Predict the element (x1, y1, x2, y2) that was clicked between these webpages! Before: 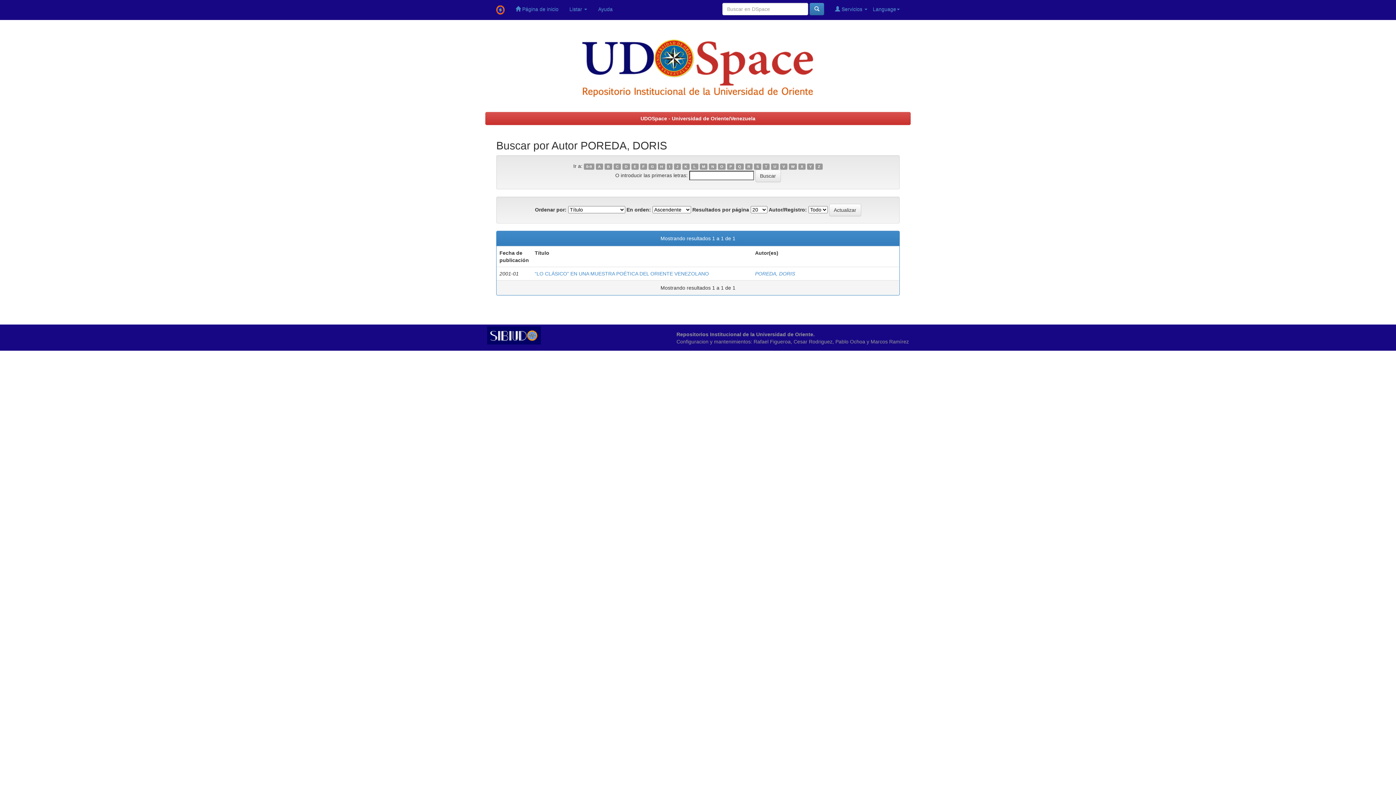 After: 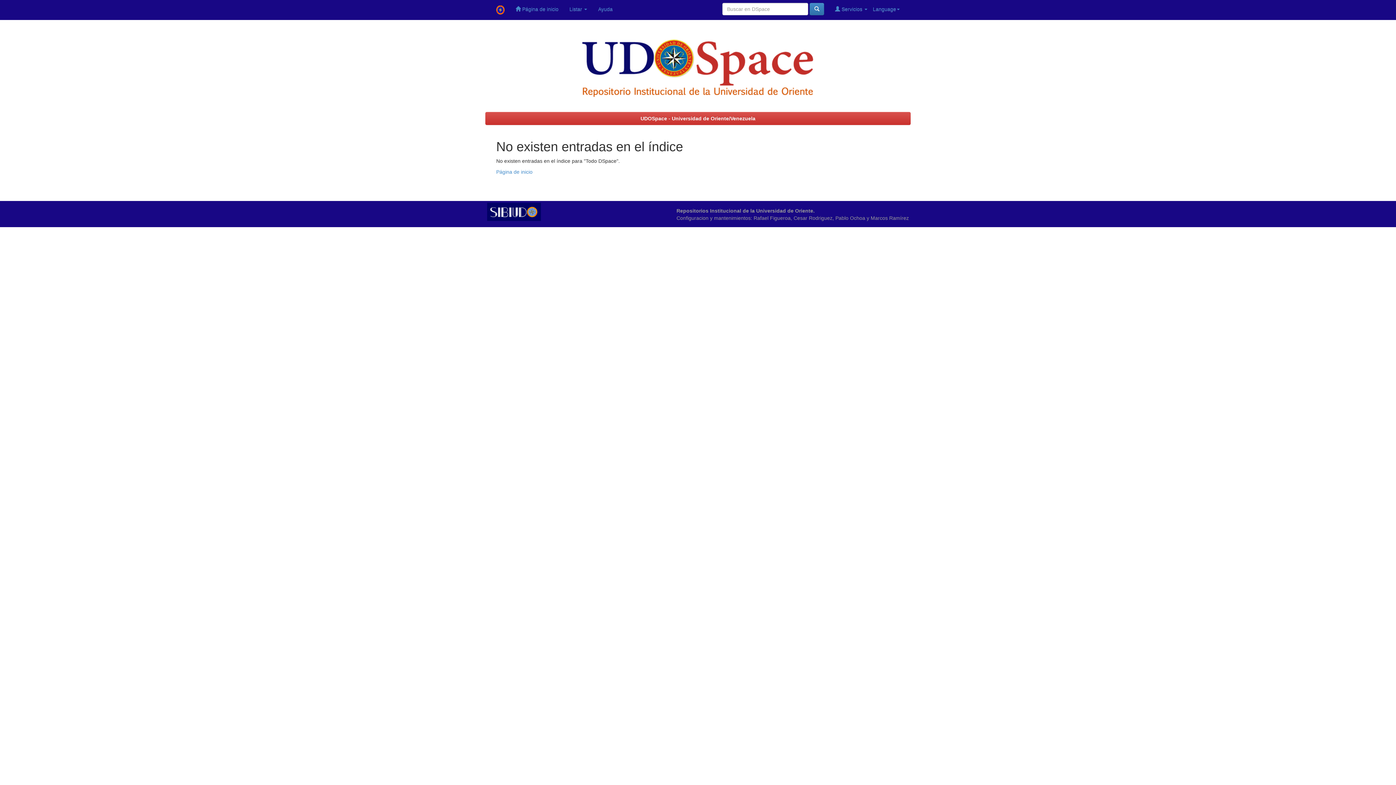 Action: bbox: (788, 163, 797, 169) label: W